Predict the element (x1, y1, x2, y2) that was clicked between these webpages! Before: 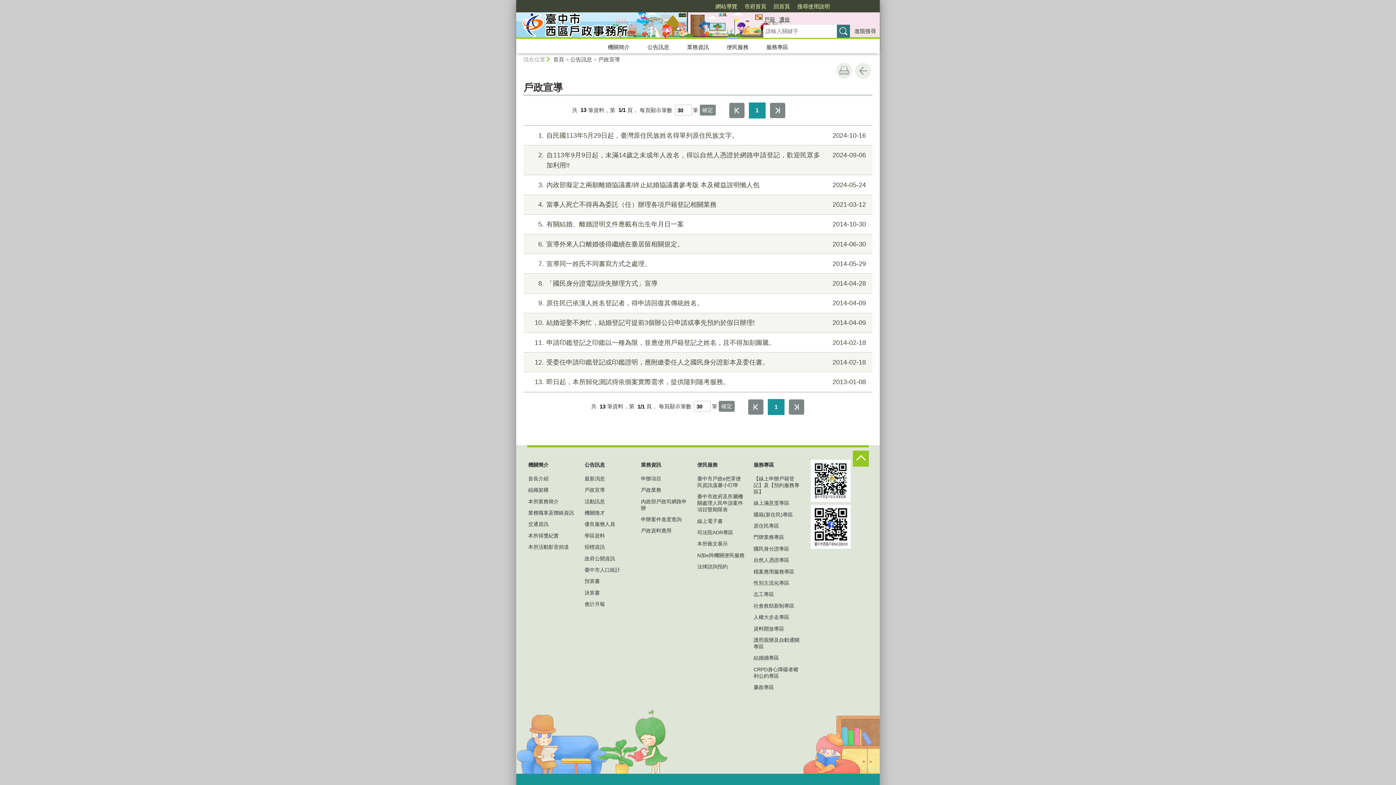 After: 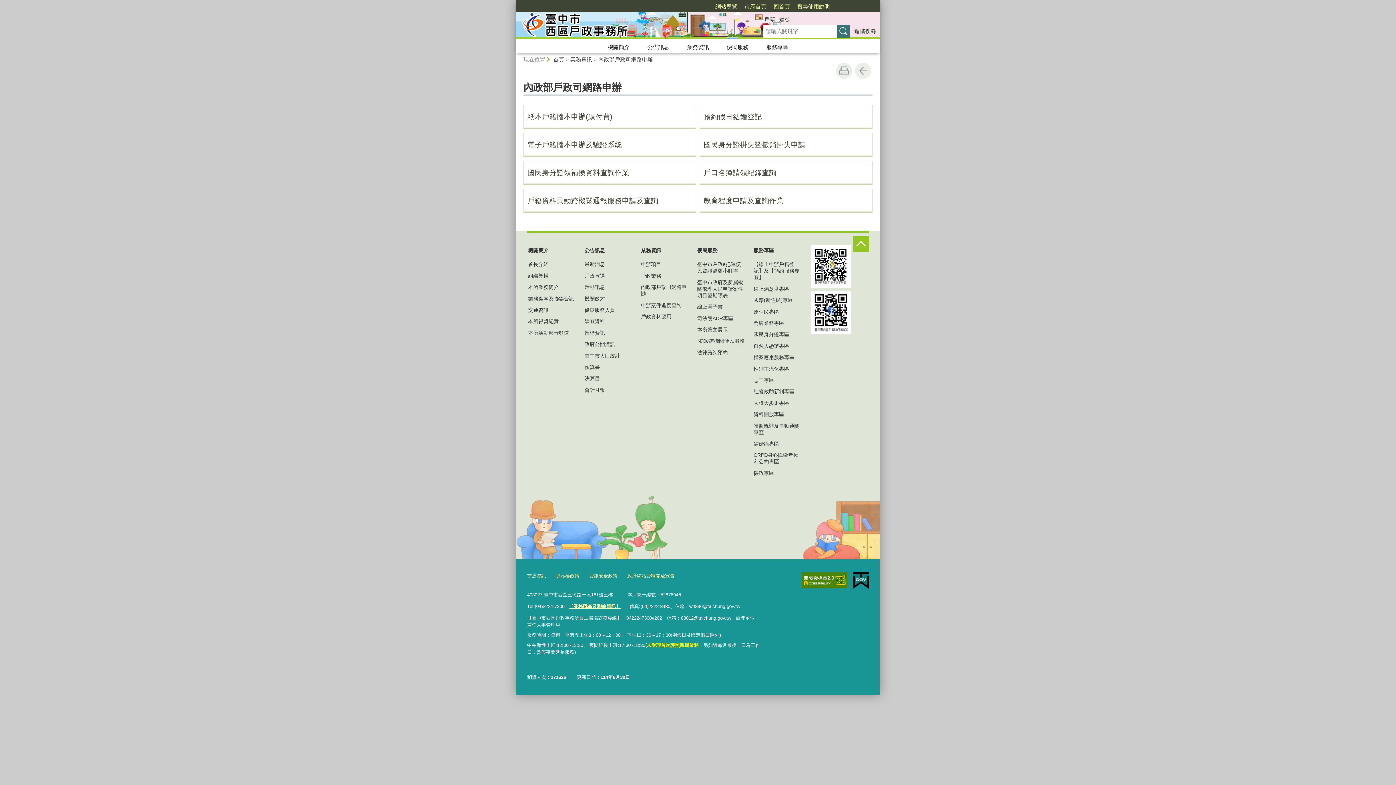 Action: label: 內政部戶政司網路申辦 bbox: (640, 496, 689, 513)